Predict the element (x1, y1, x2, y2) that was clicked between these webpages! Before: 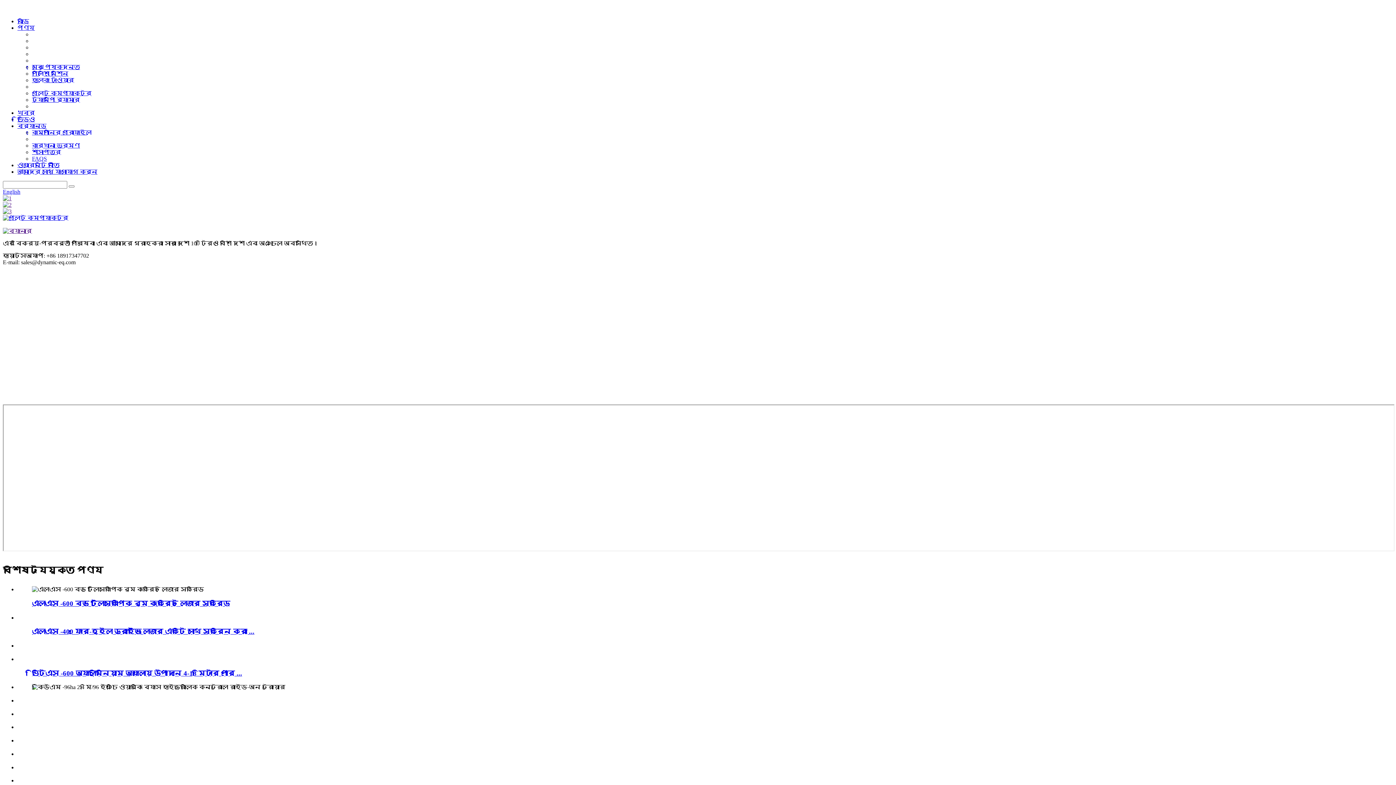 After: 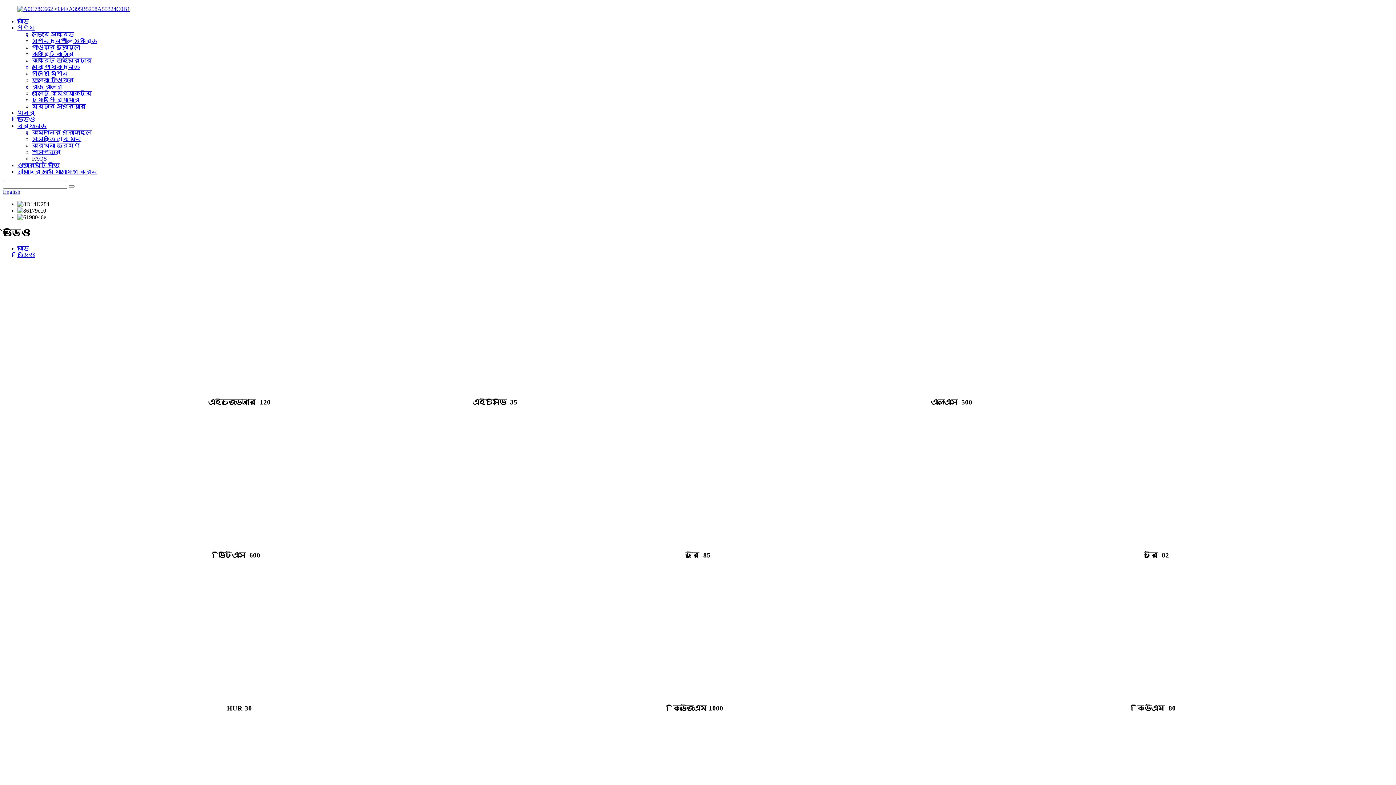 Action: label: ভিডিও bbox: (17, 116, 34, 122)